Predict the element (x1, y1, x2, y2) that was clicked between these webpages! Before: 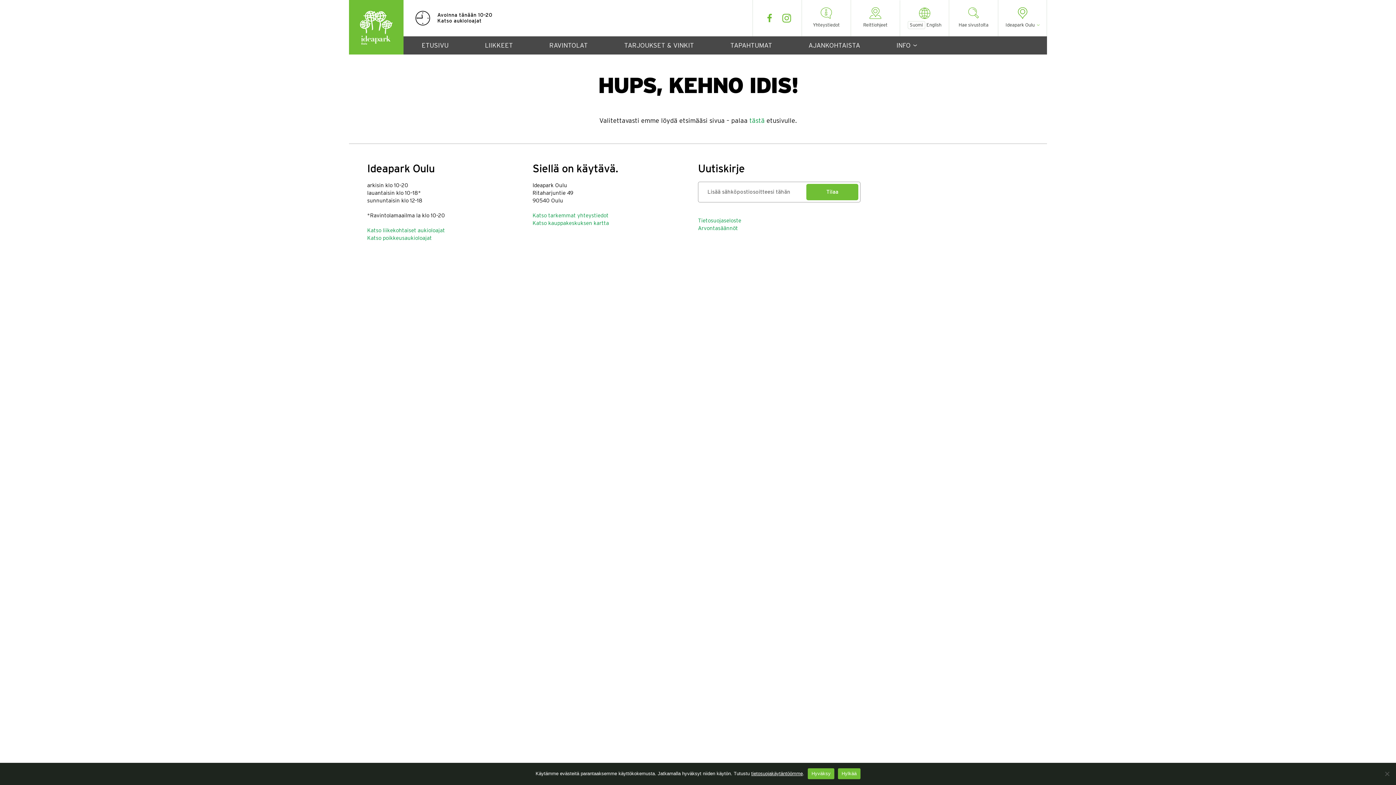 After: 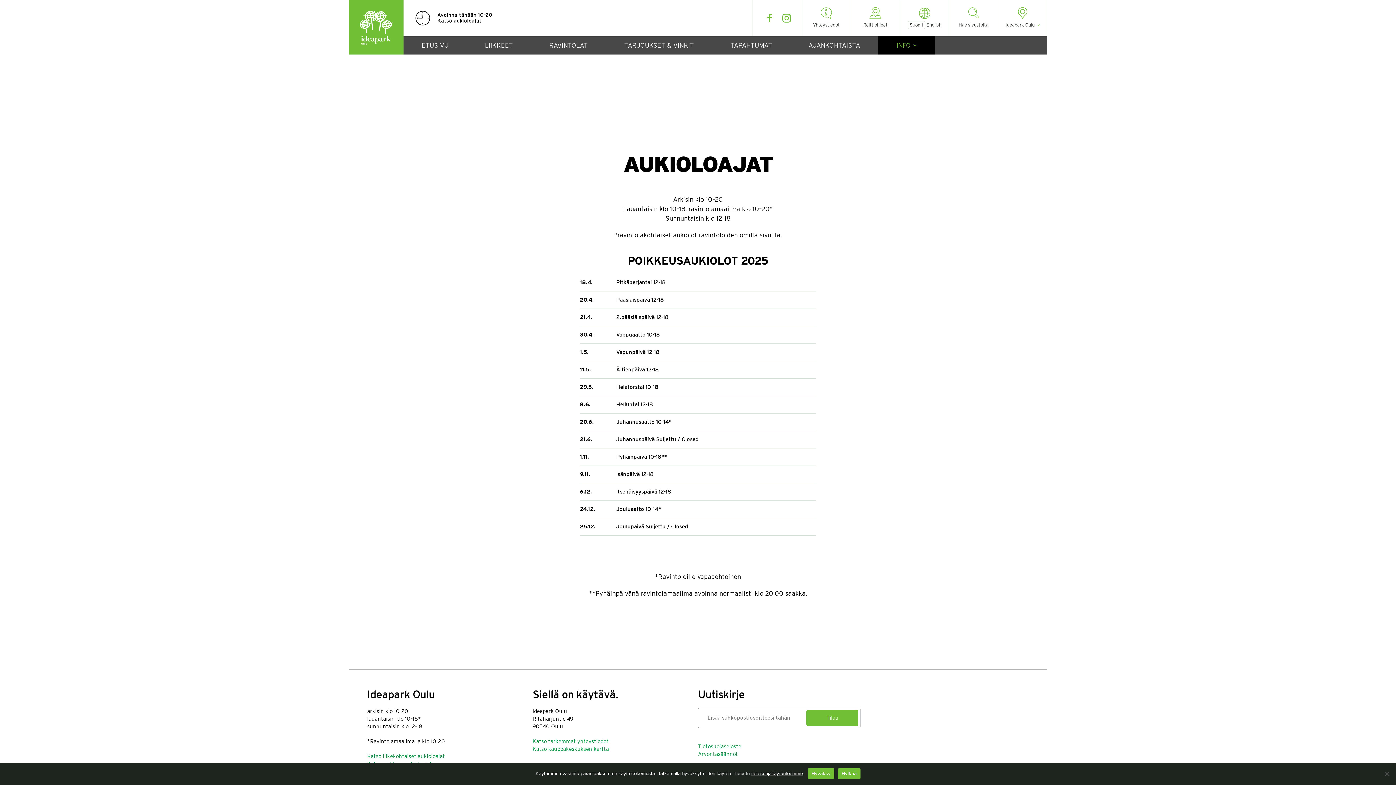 Action: bbox: (878, 36, 935, 54) label: INFO